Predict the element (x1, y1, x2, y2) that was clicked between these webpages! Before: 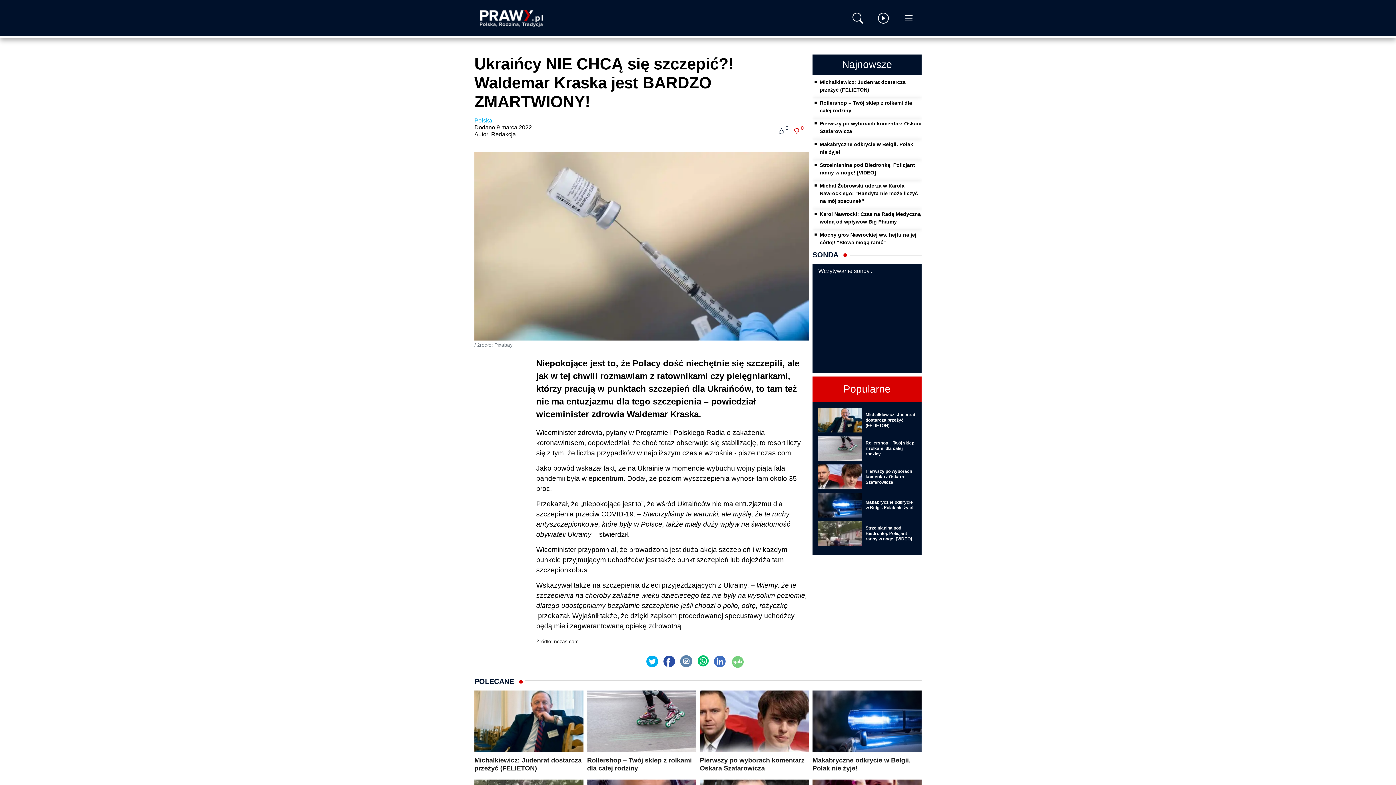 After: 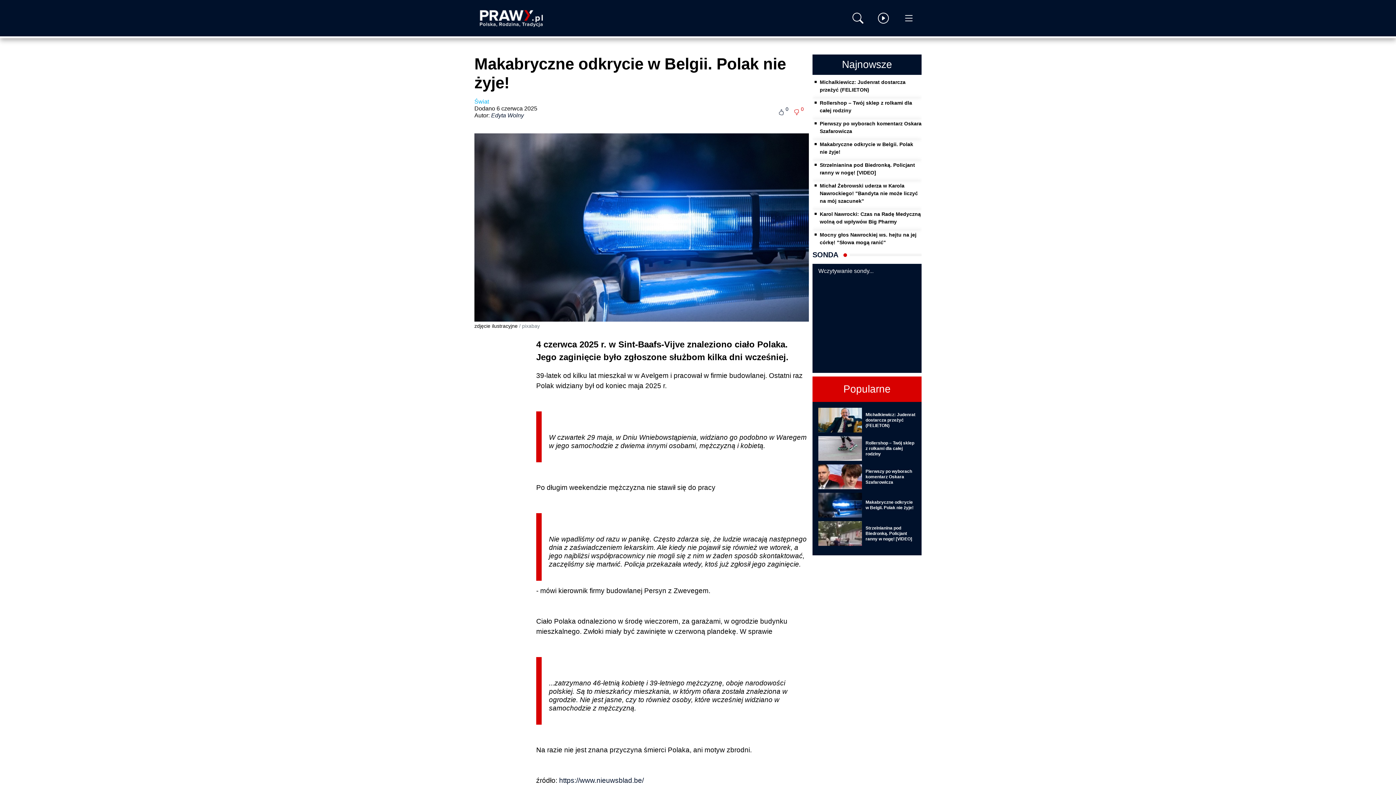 Action: bbox: (818, 501, 916, 507) label: Makabryczne odkrycie w Belgii. Polak nie żyje!